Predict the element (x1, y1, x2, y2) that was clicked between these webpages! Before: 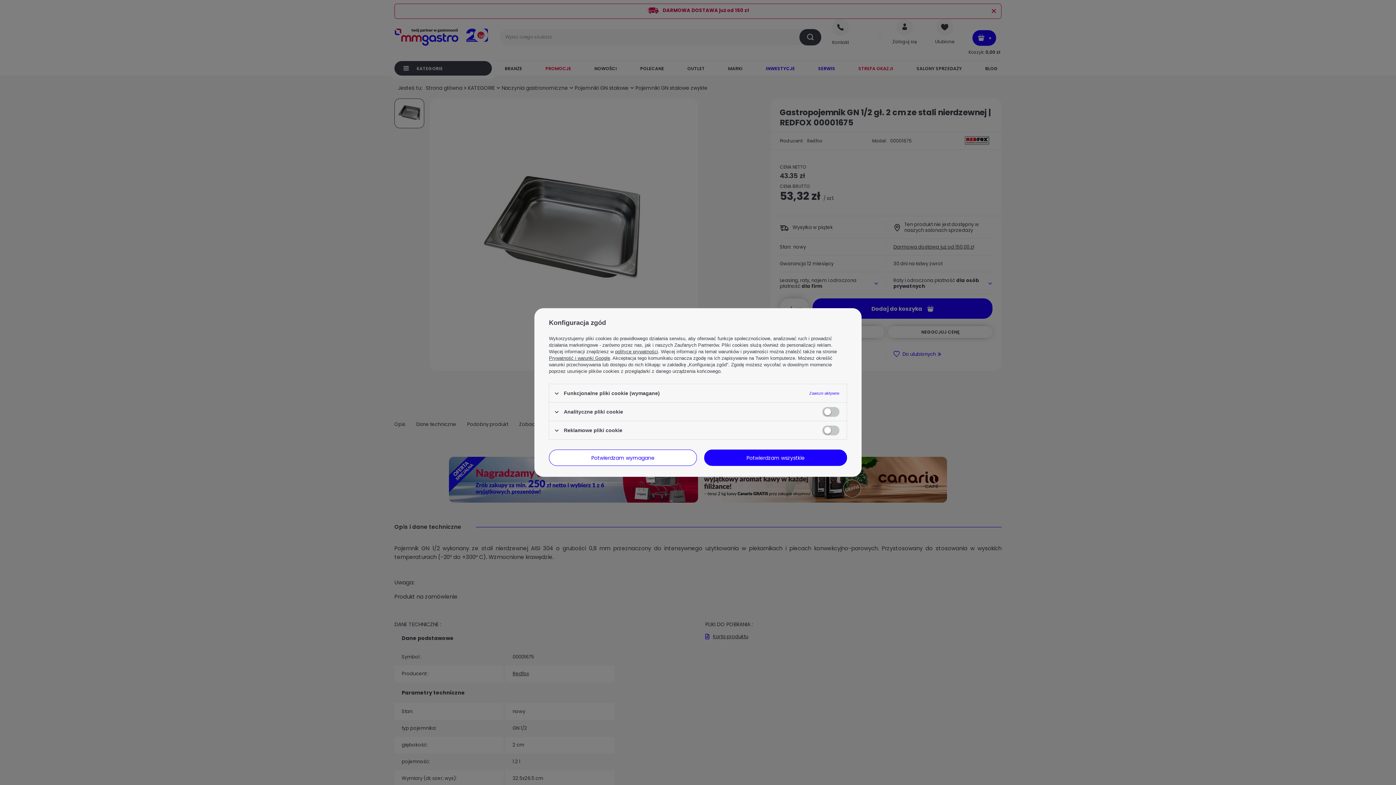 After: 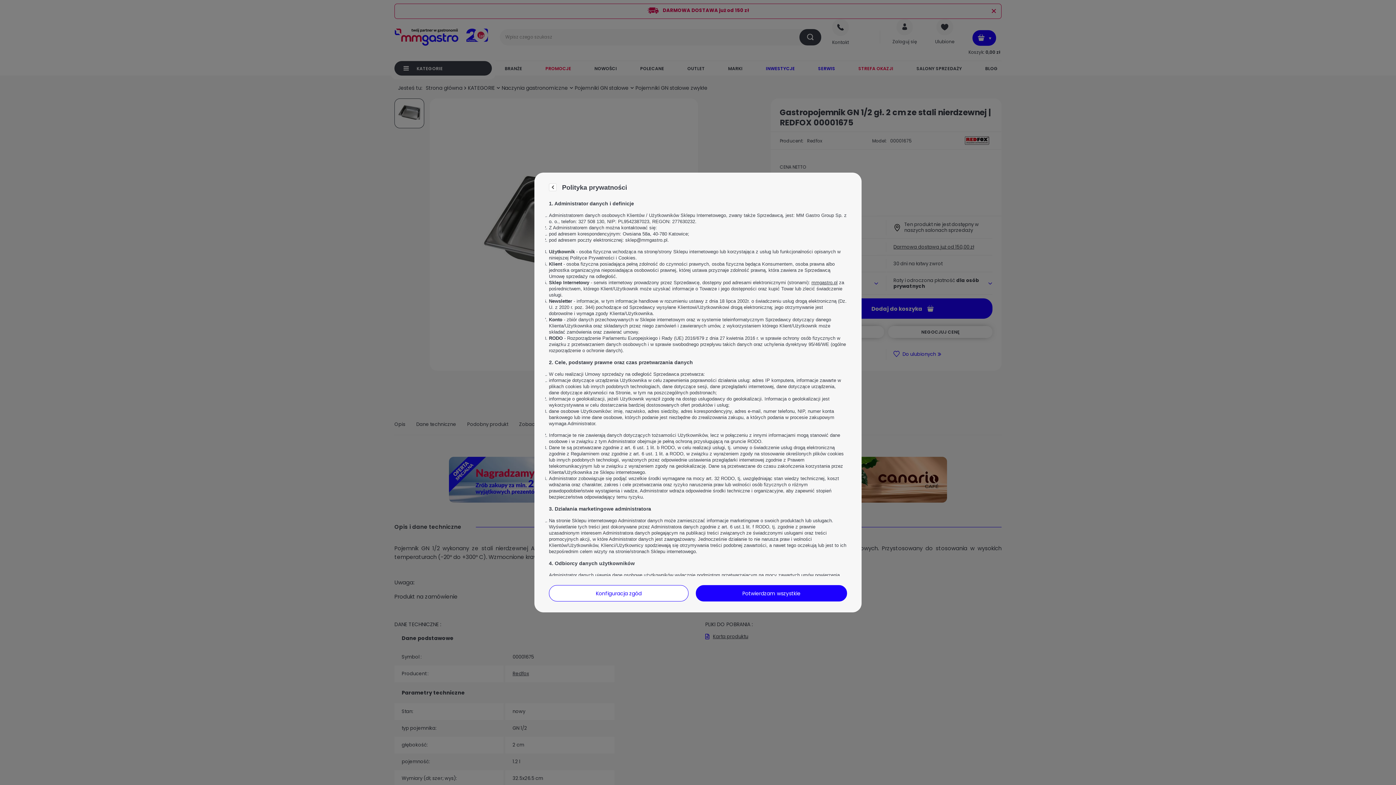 Action: bbox: (615, 349, 658, 354) label: polityce prywatności